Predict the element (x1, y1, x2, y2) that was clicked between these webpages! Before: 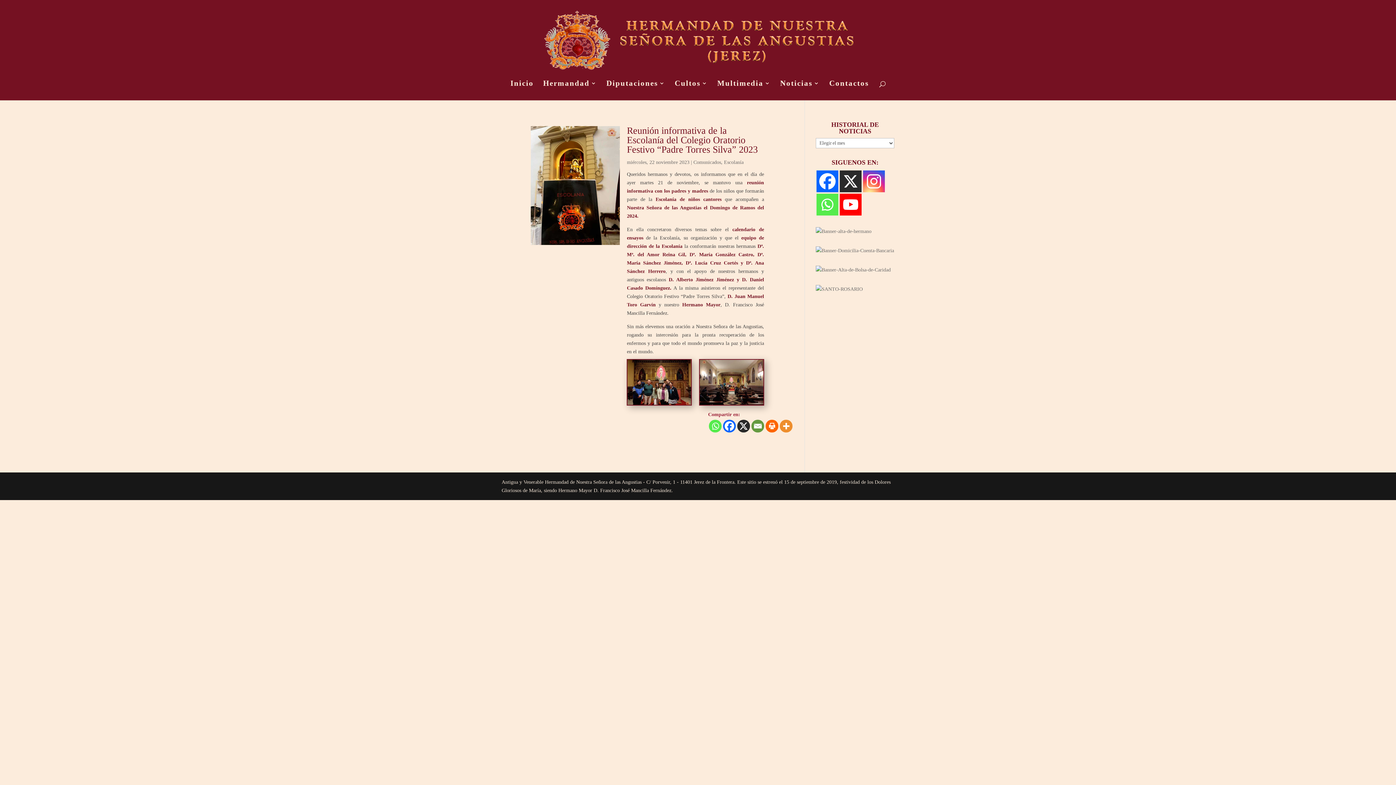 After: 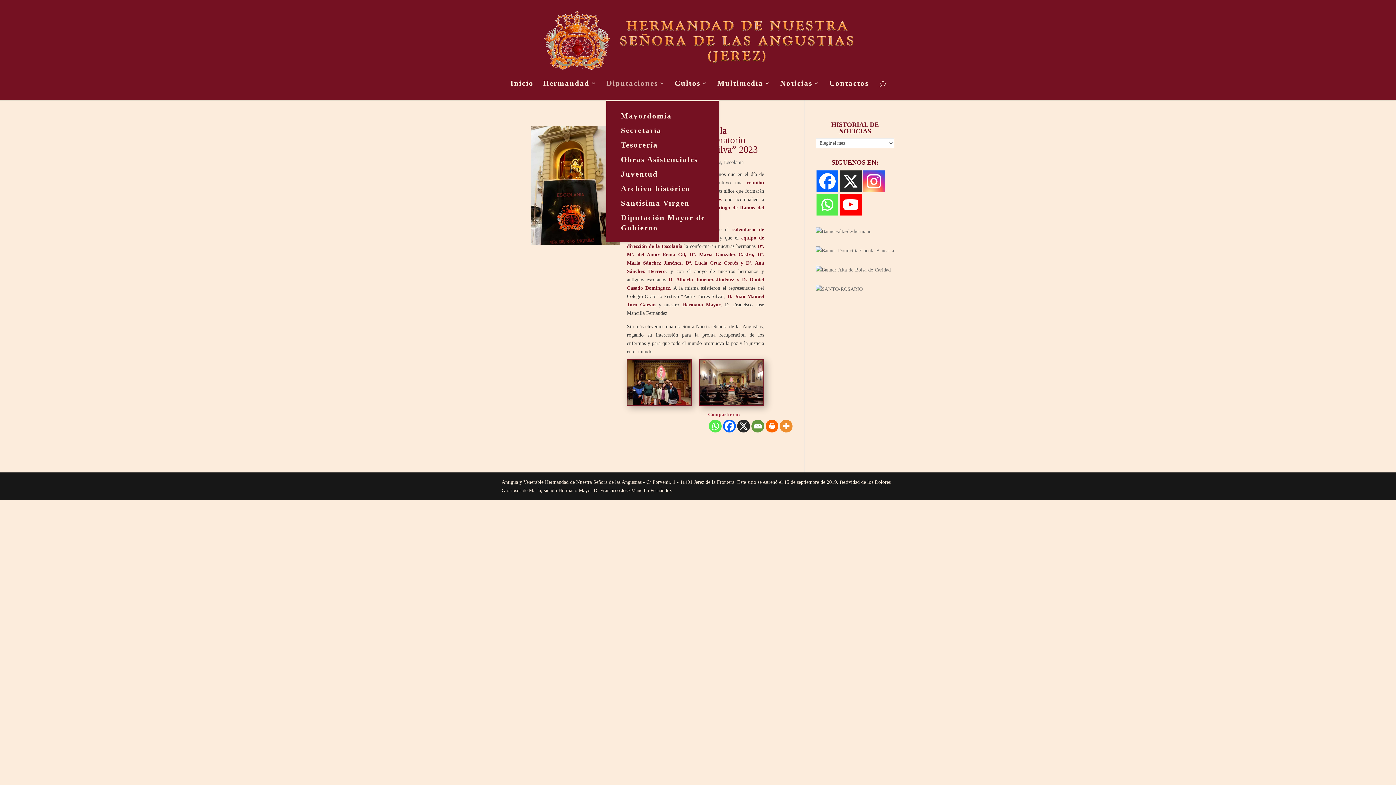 Action: bbox: (606, 80, 665, 100) label: Diputaciones